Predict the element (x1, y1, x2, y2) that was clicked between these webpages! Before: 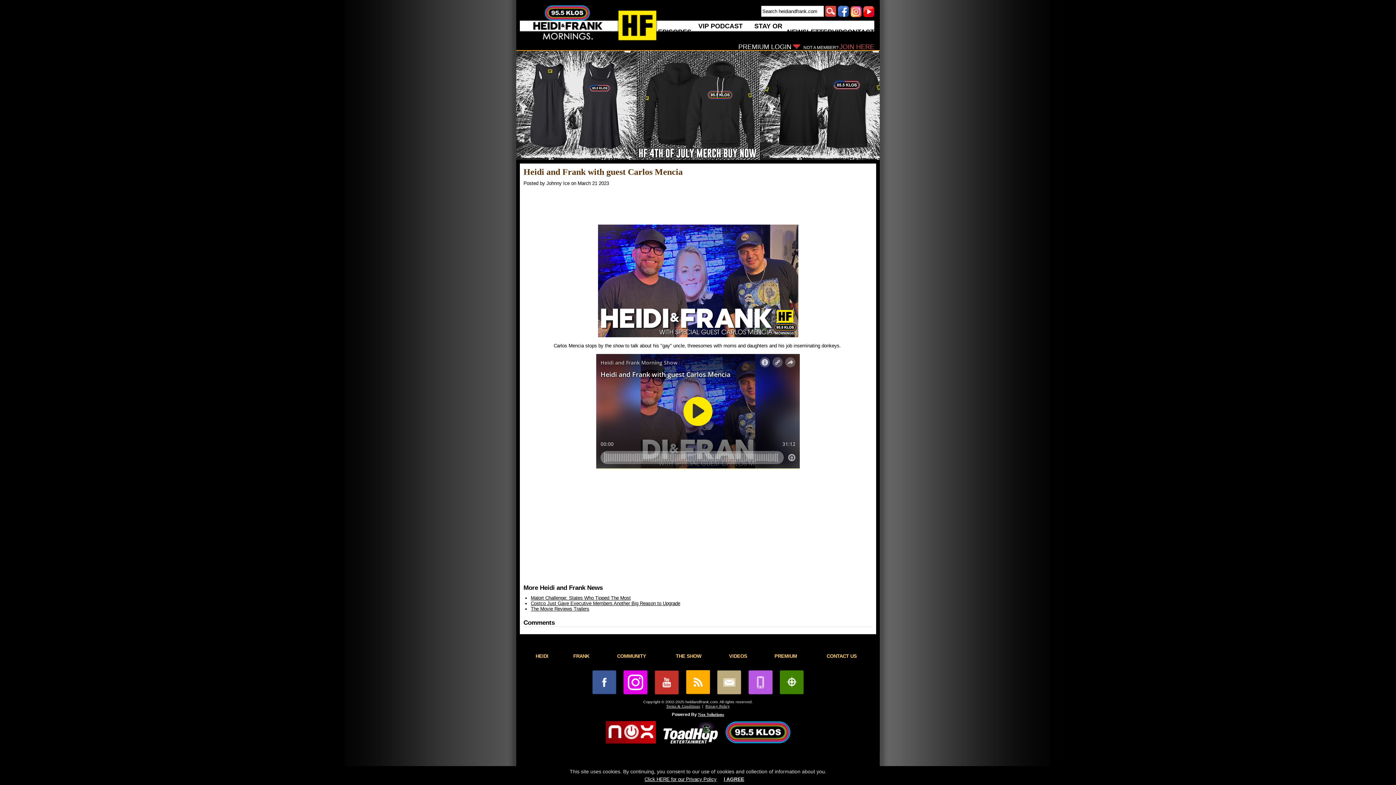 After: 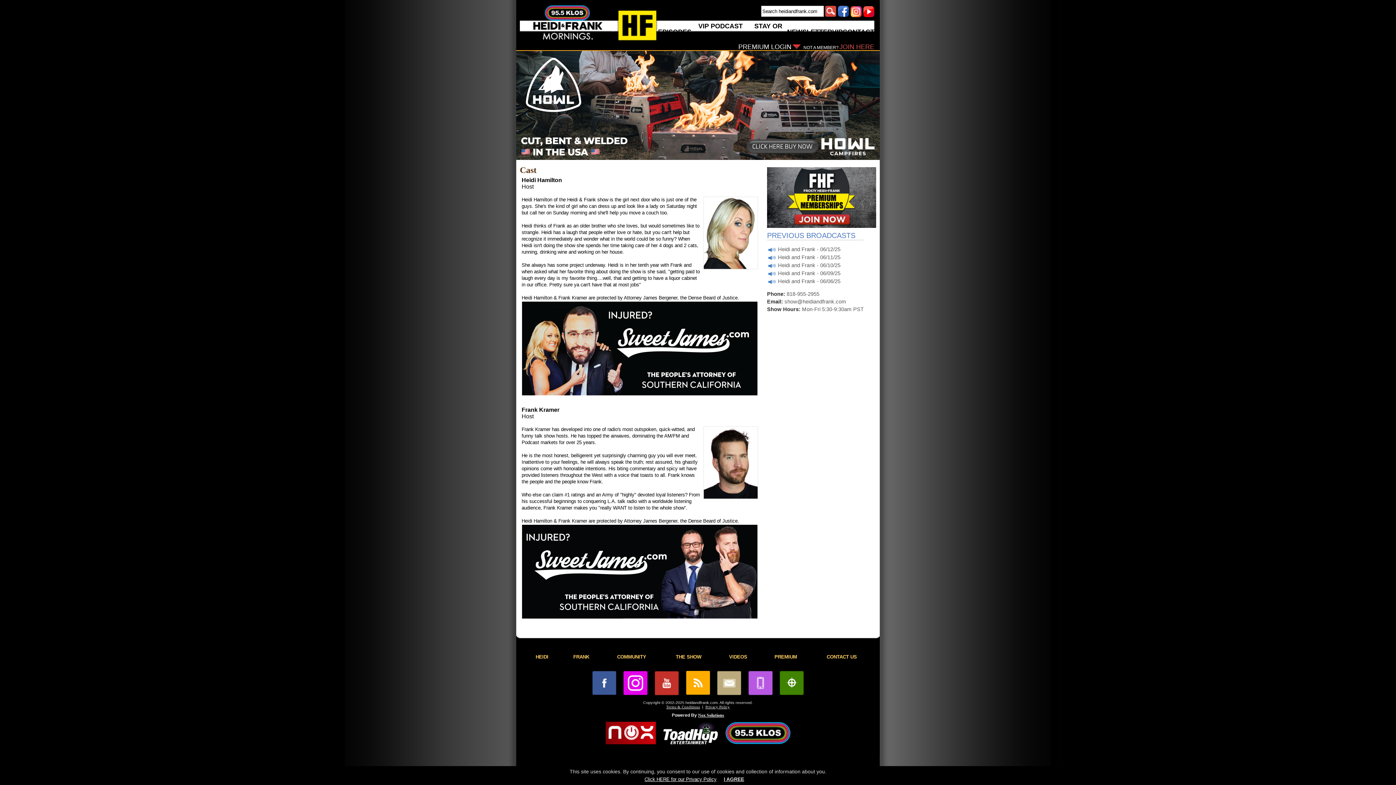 Action: label: HEIDI bbox: (535, 653, 548, 659)